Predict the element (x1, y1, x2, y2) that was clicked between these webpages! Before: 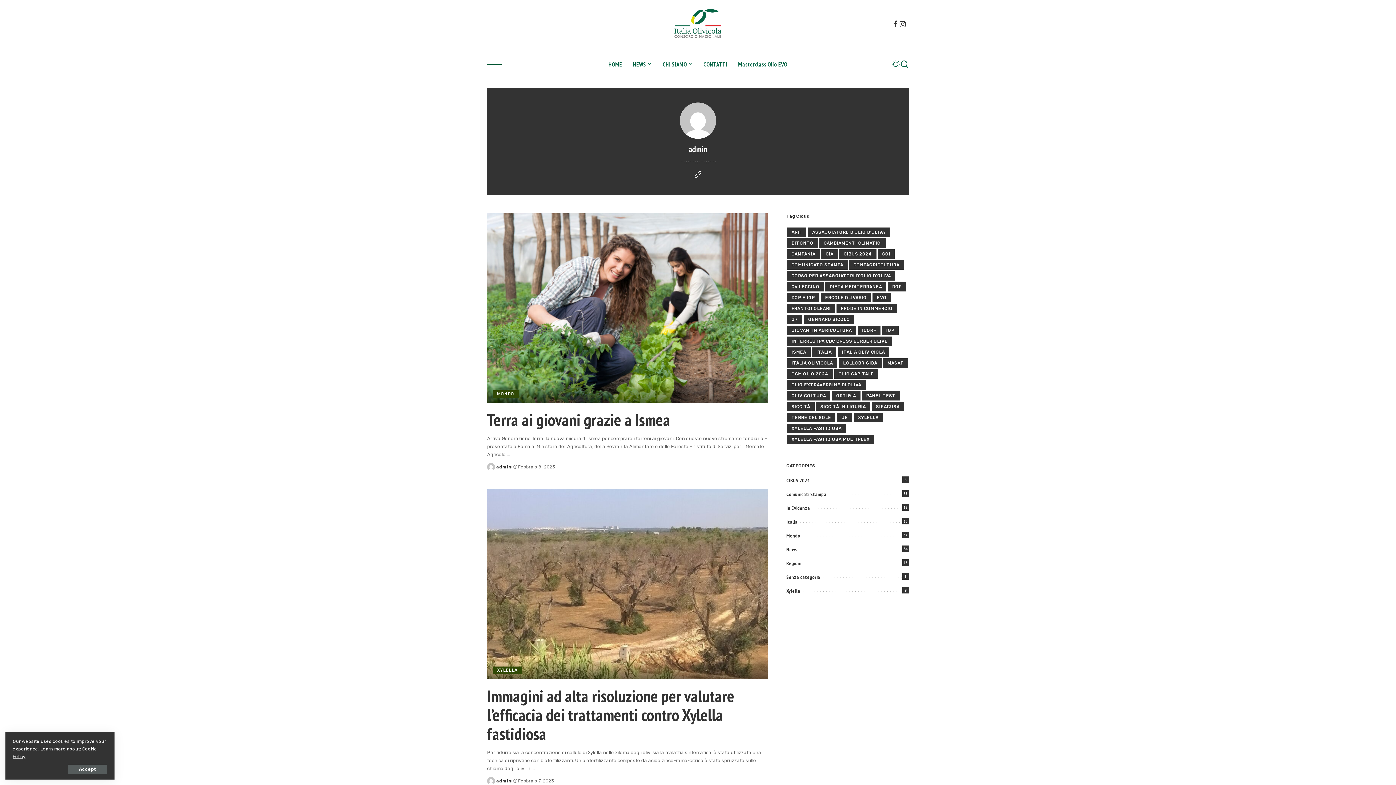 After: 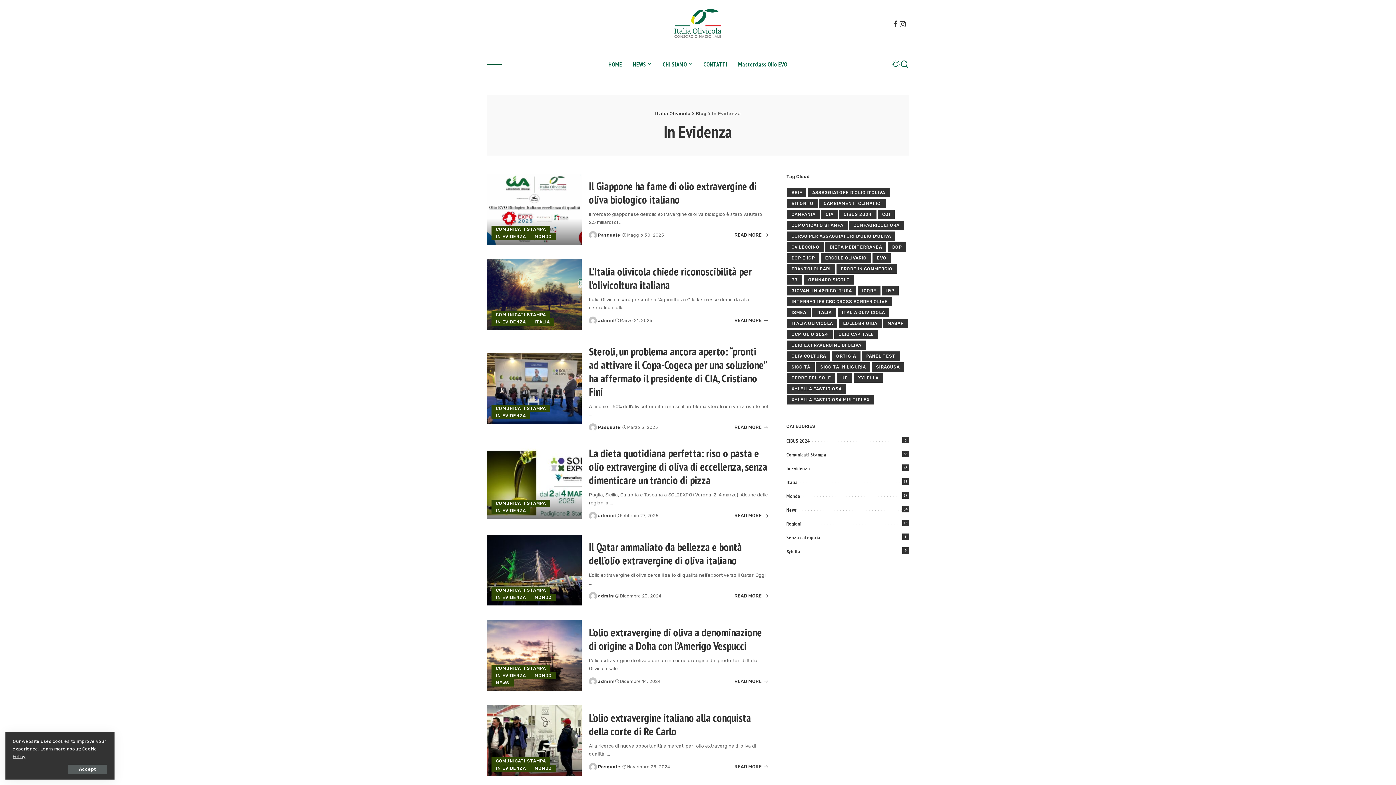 Action: bbox: (786, 505, 810, 511) label: In Evidenza
63